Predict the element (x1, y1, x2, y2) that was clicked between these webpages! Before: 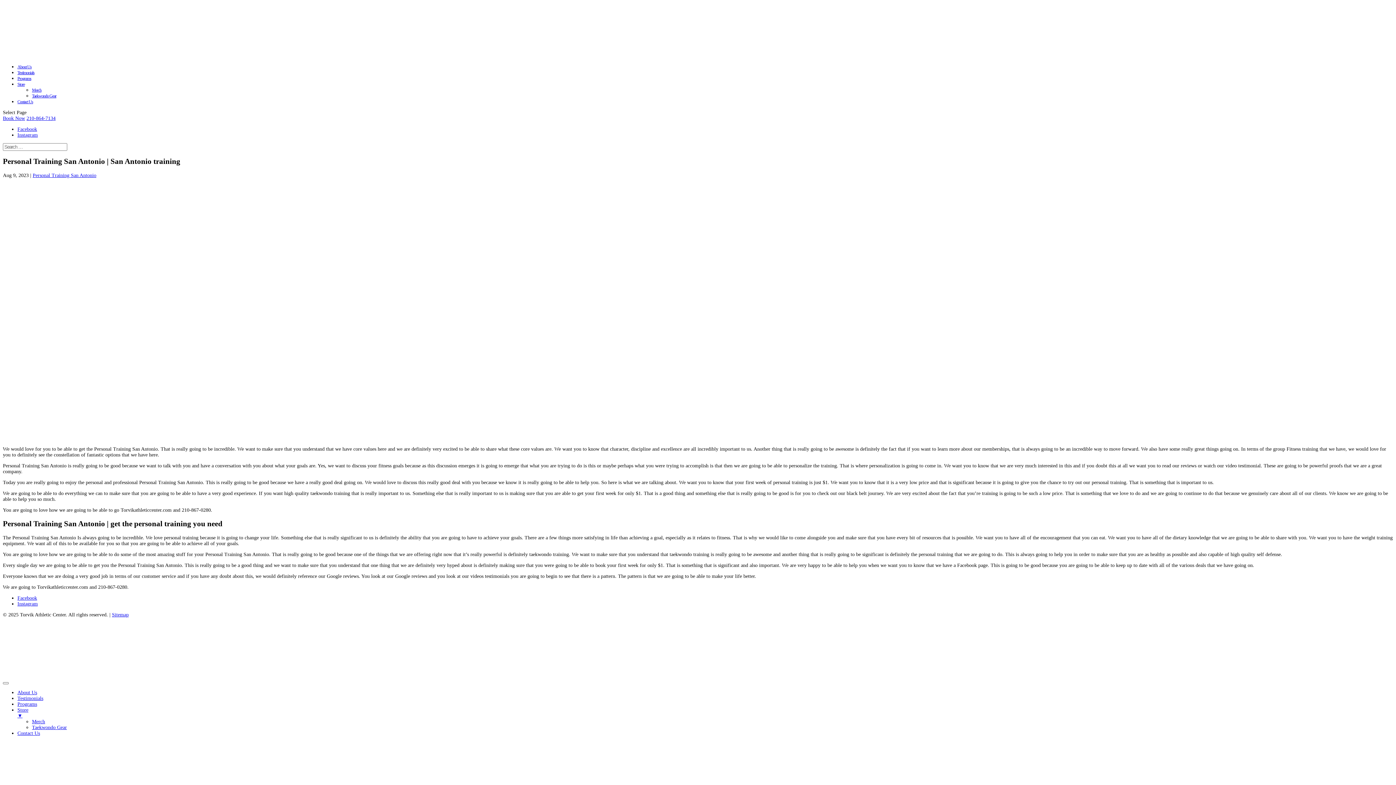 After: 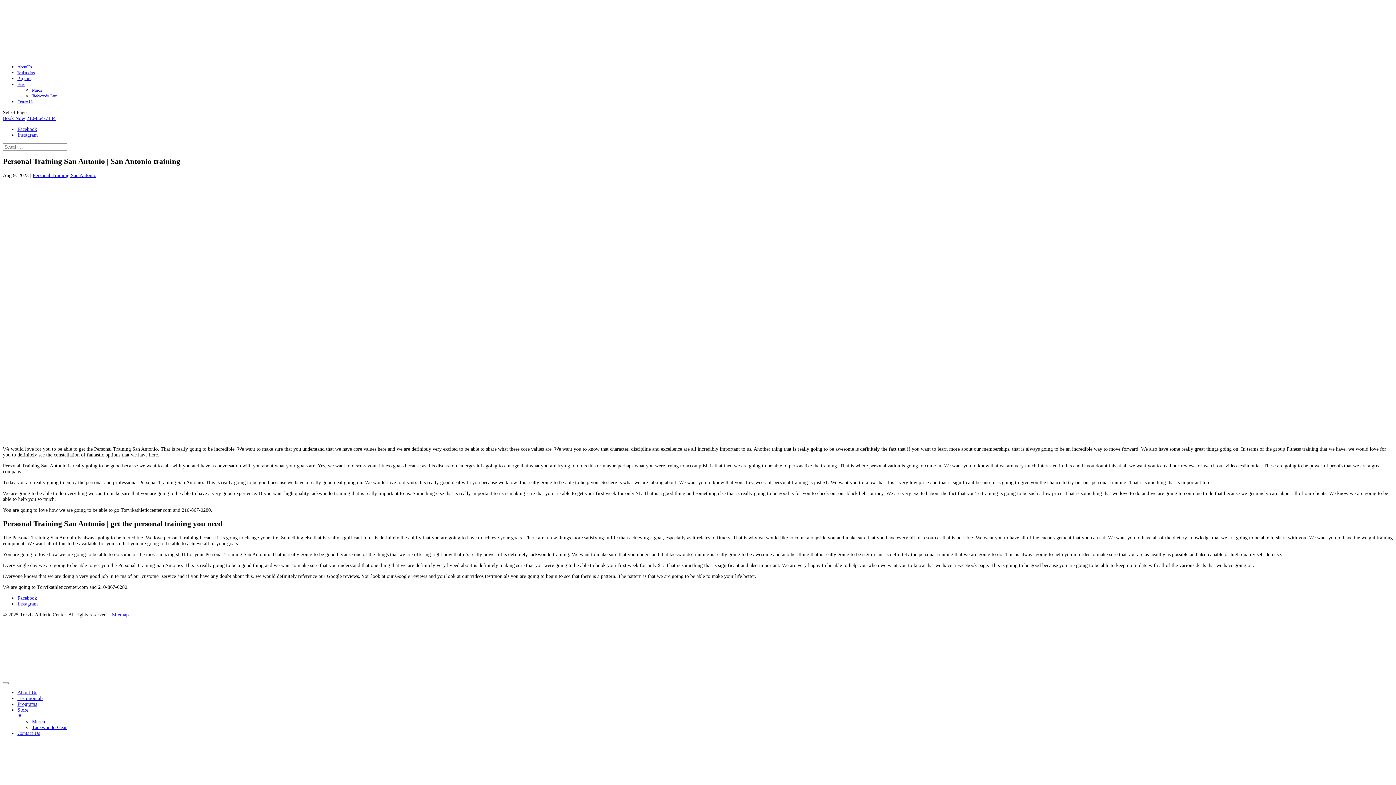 Action: bbox: (17, 81, 24, 86) label: Store